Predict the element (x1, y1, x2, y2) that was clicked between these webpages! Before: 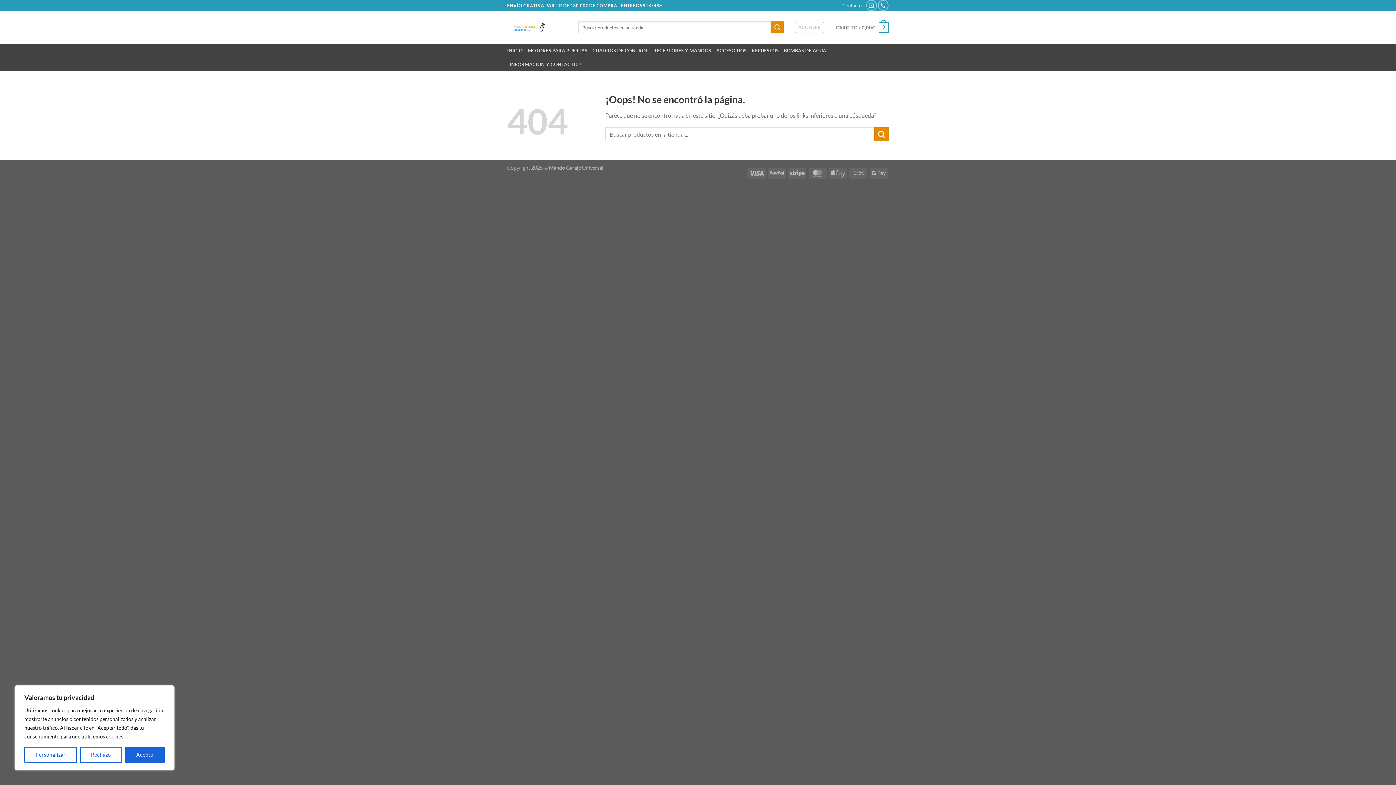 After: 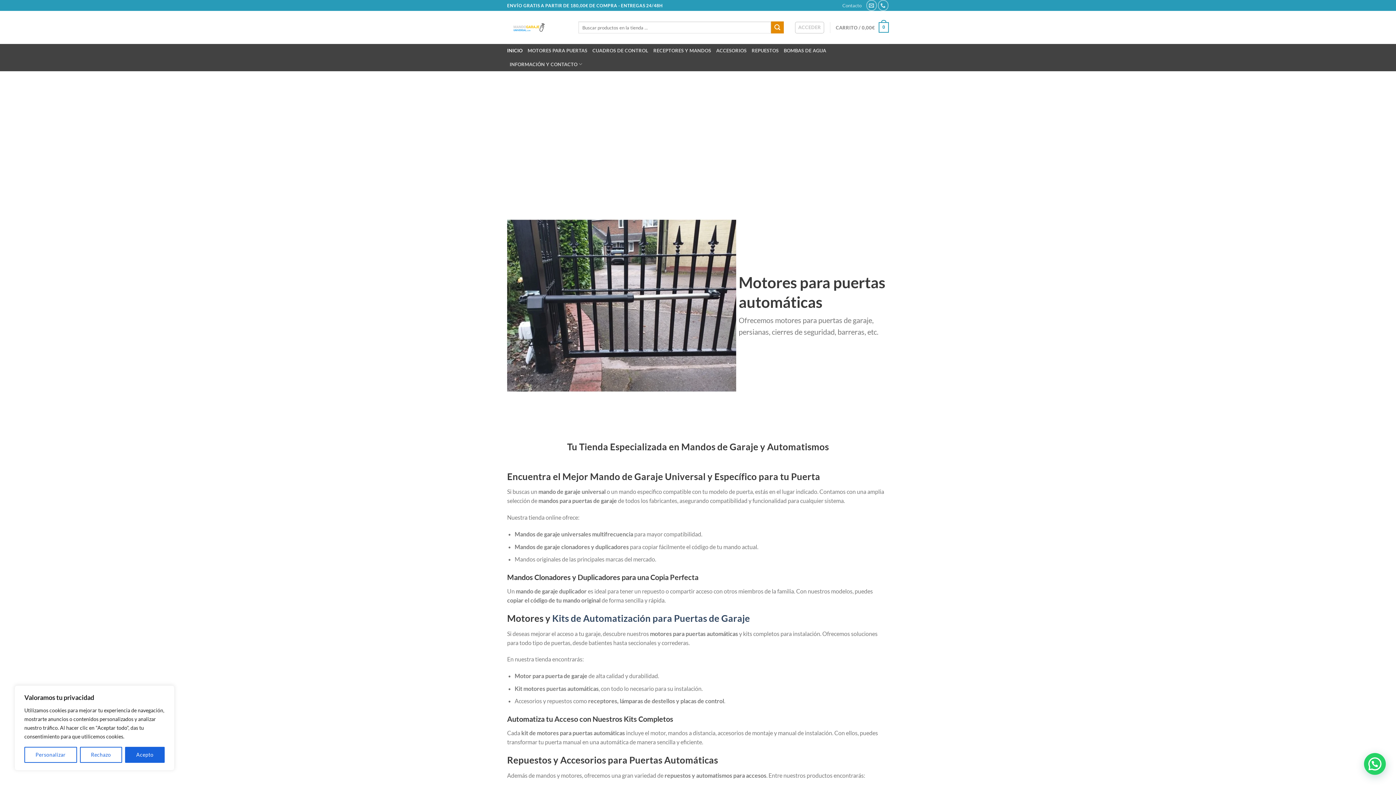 Action: bbox: (507, 10, 567, 44)